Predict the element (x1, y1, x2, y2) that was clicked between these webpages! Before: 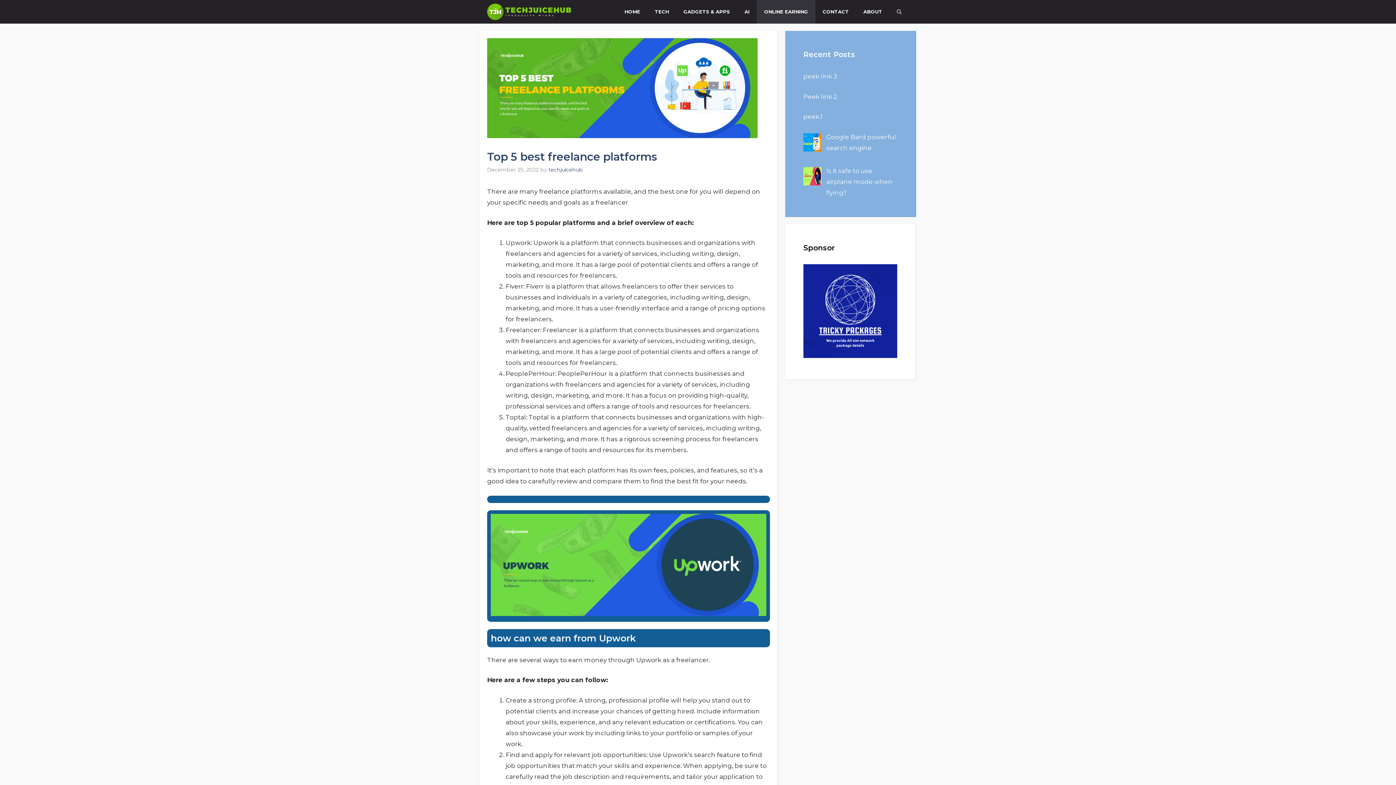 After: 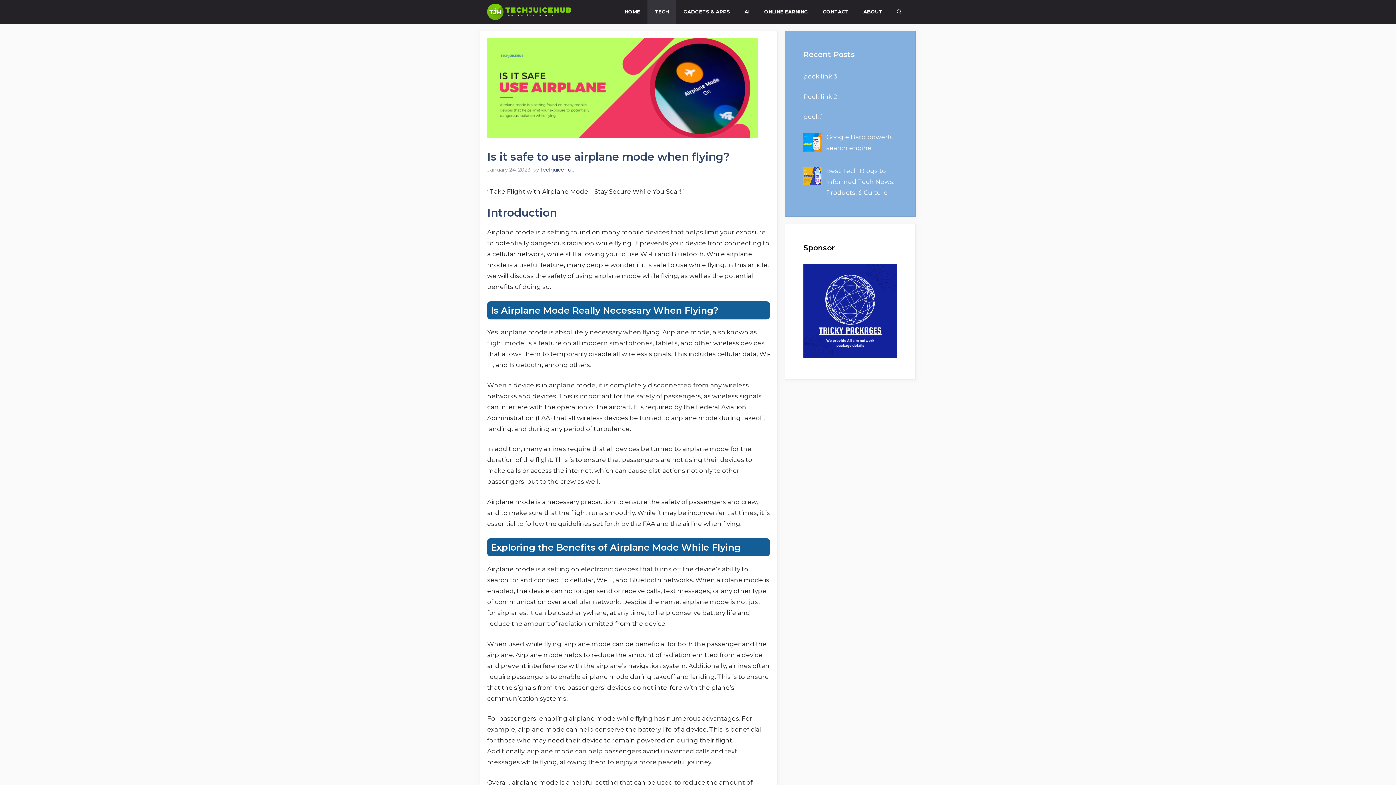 Action: label: Is it safe to use airplane mode when flying? bbox: (826, 167, 892, 196)